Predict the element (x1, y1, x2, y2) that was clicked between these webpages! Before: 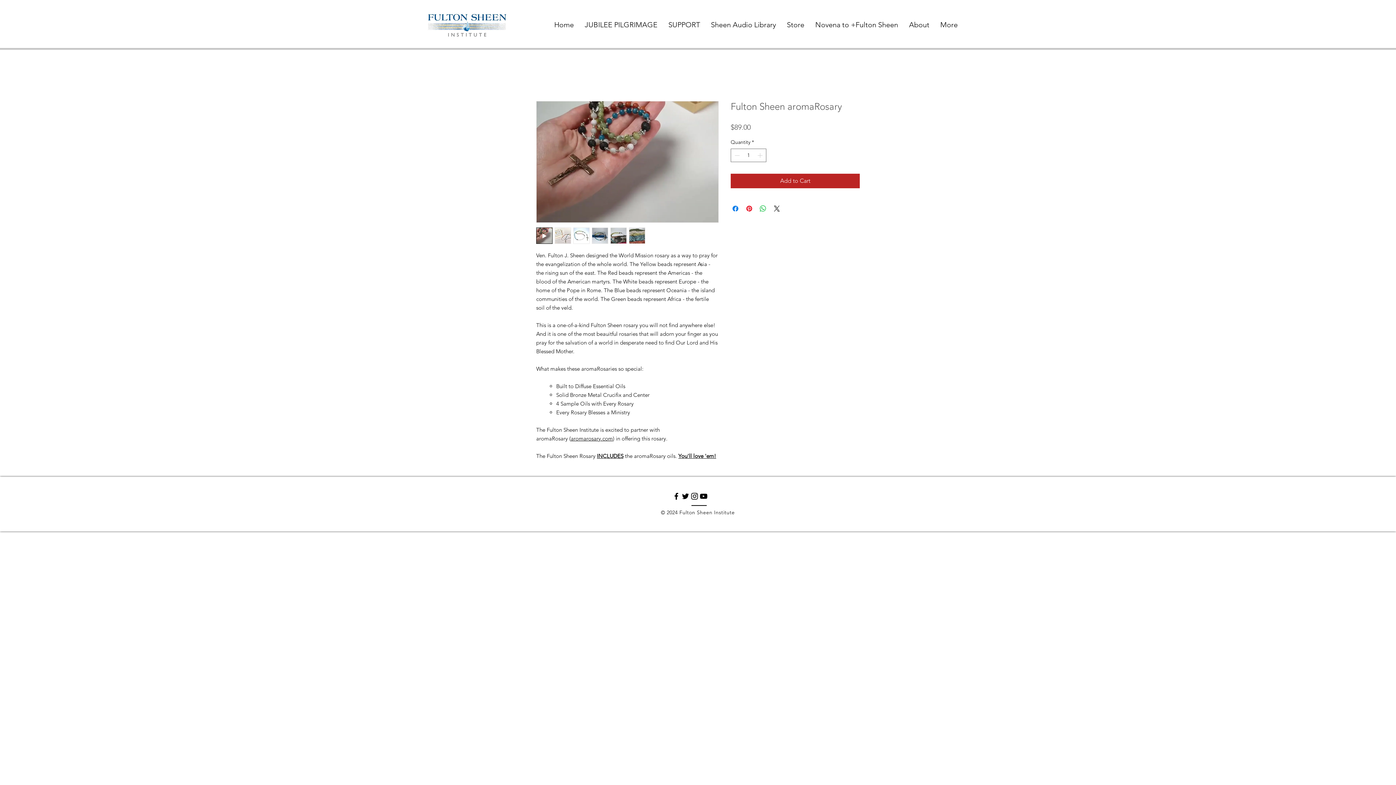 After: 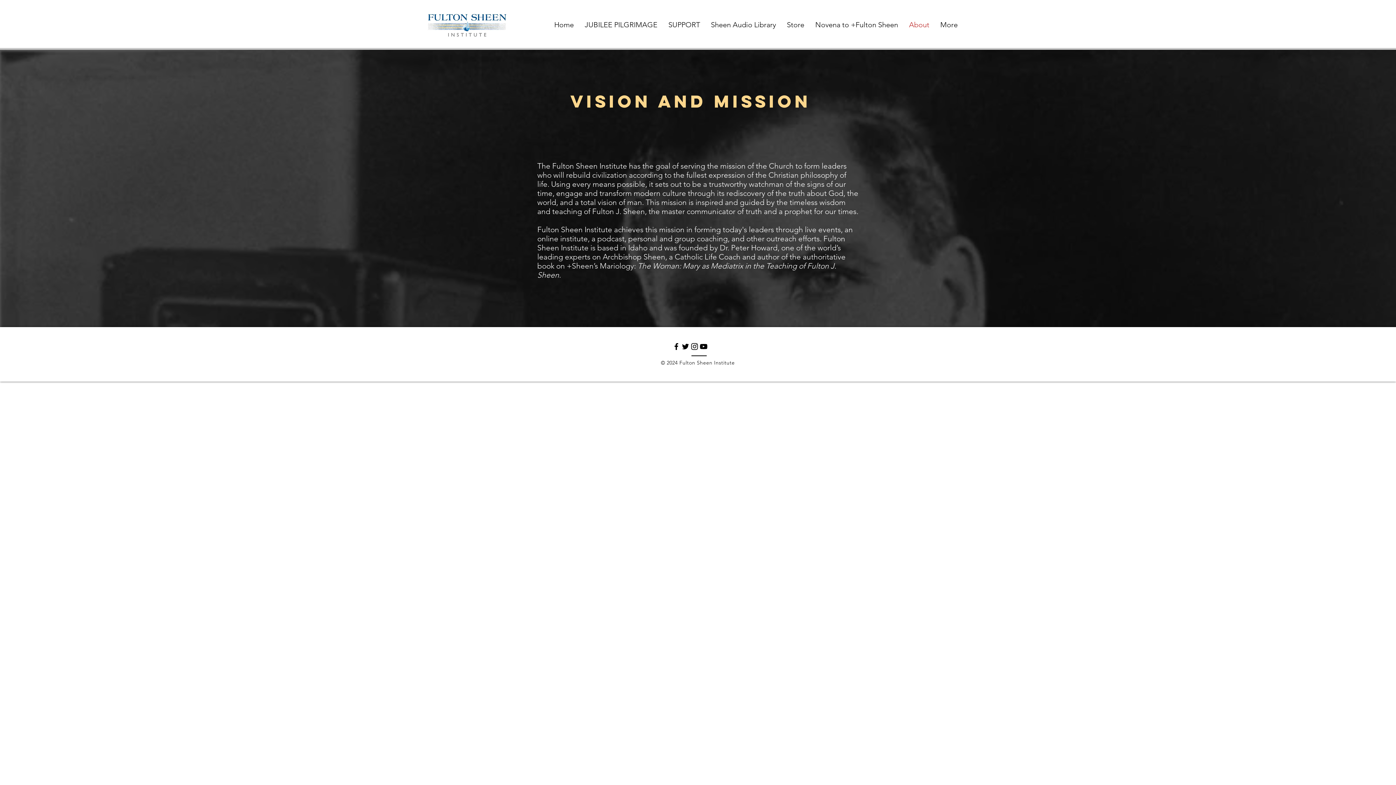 Action: label: About bbox: (903, 18, 935, 30)